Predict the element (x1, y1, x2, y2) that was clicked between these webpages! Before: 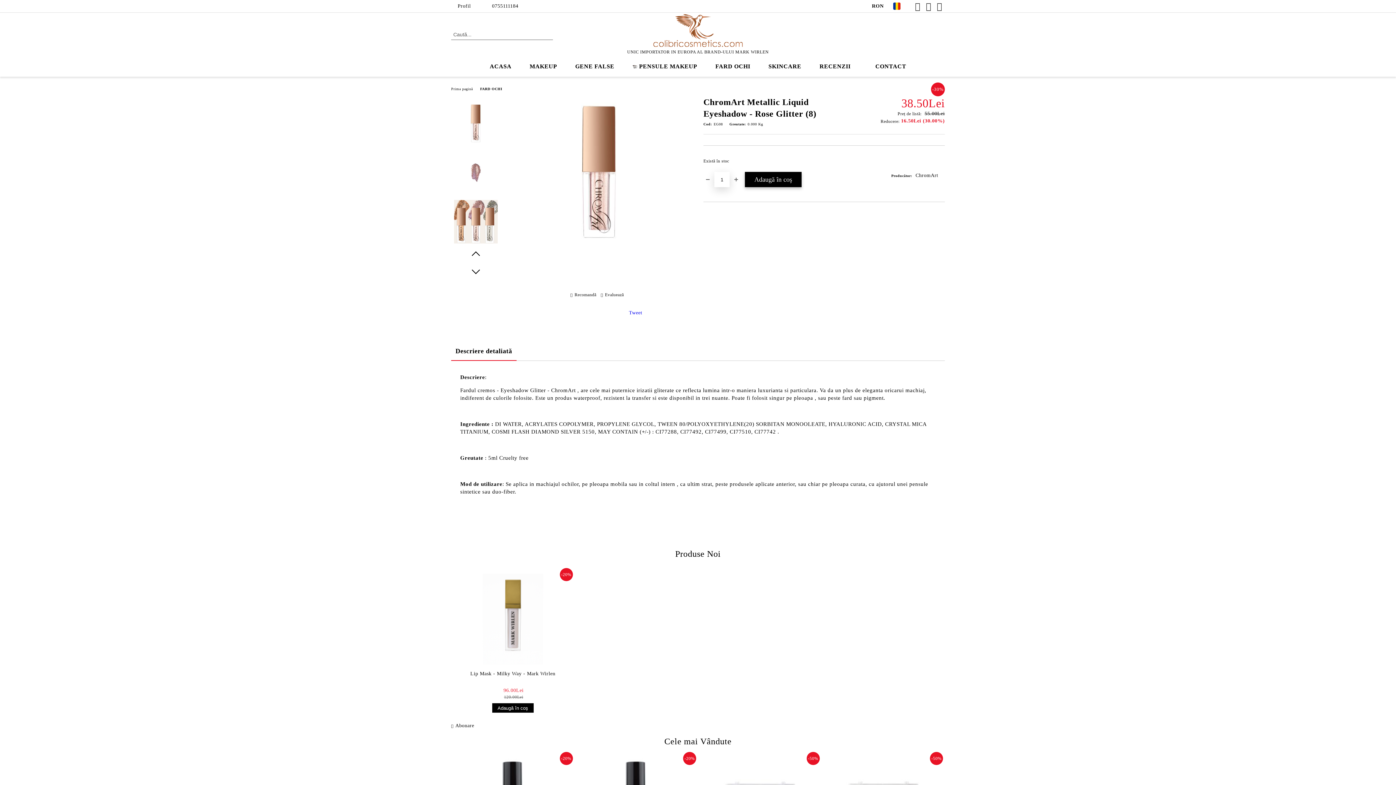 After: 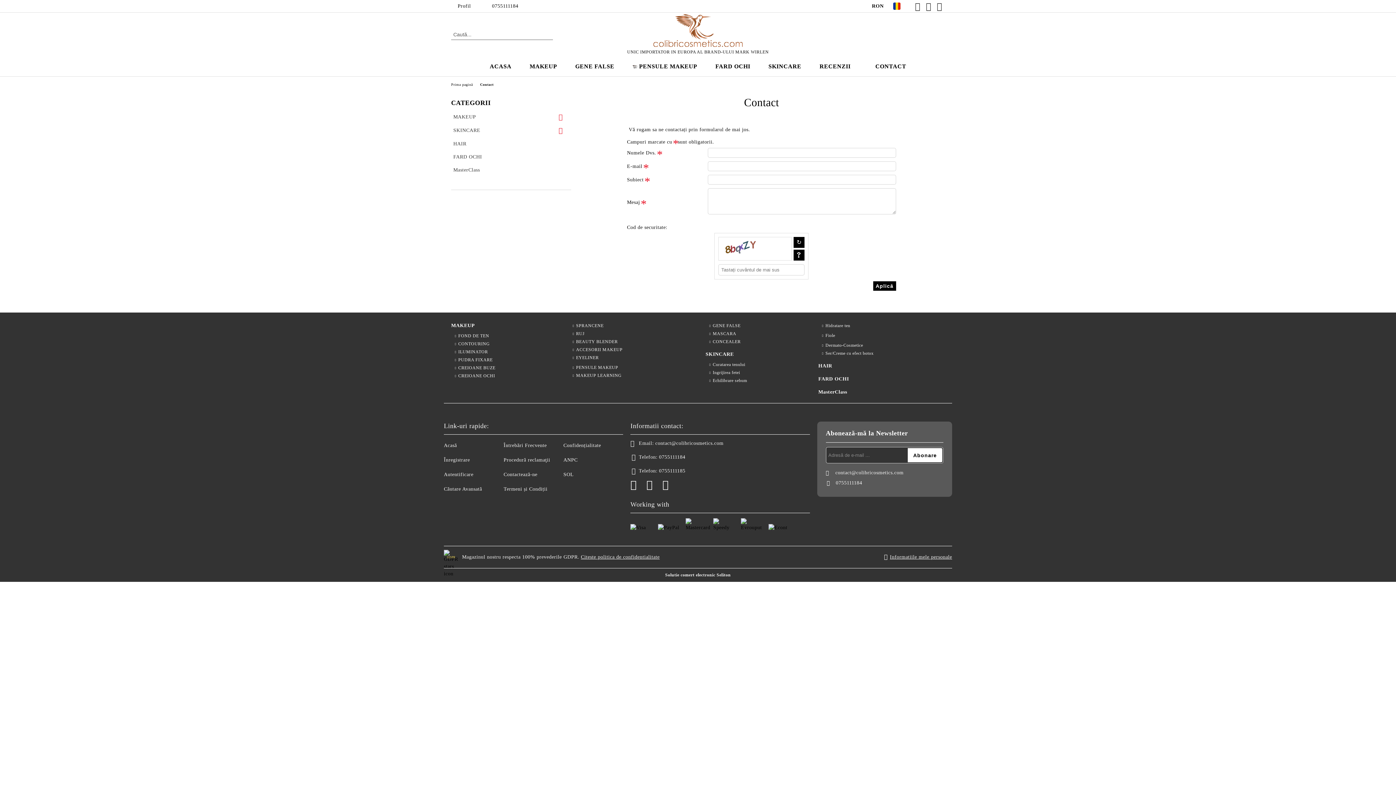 Action: label: CONTACT bbox: (859, 58, 915, 74)